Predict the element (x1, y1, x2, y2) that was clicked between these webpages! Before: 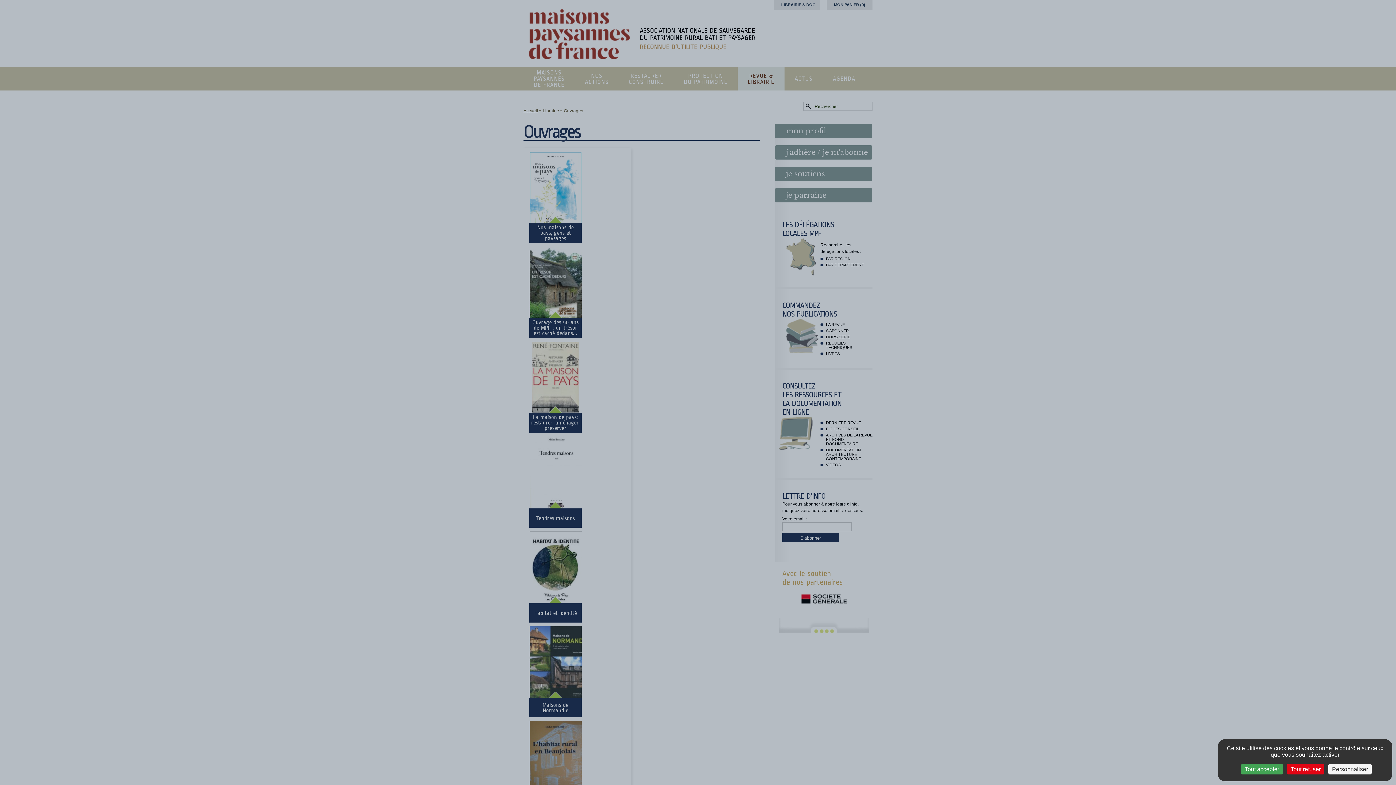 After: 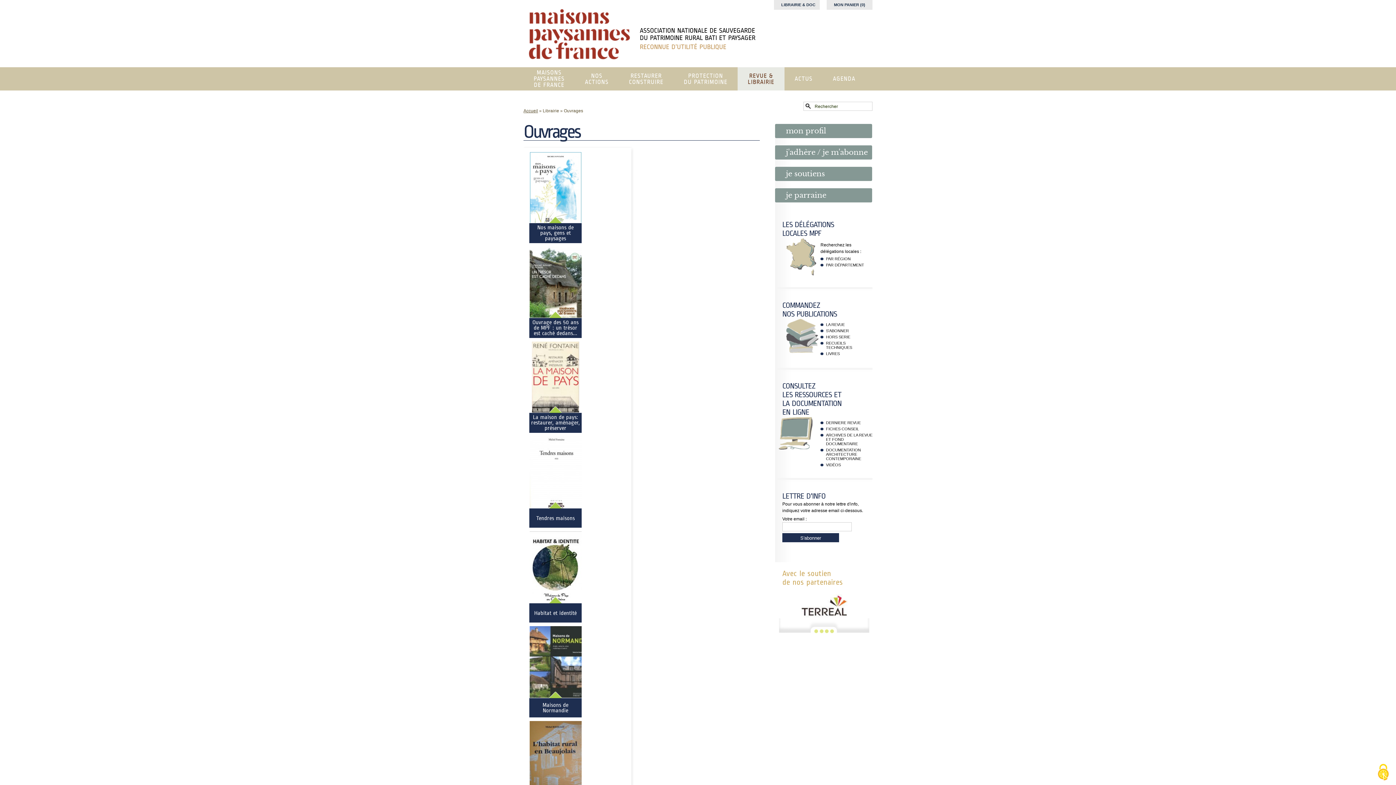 Action: bbox: (1241, 764, 1283, 774) label: Cookies : Tout accepter